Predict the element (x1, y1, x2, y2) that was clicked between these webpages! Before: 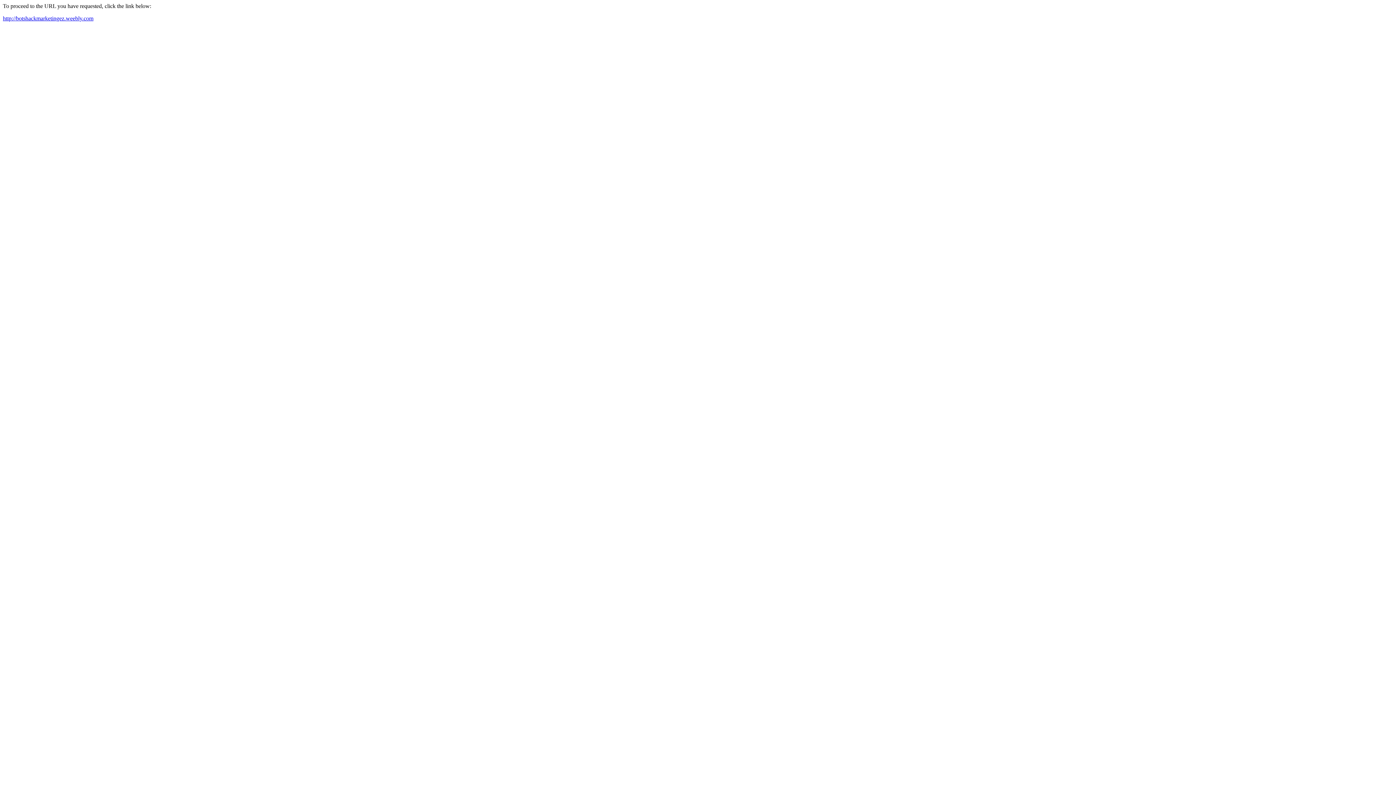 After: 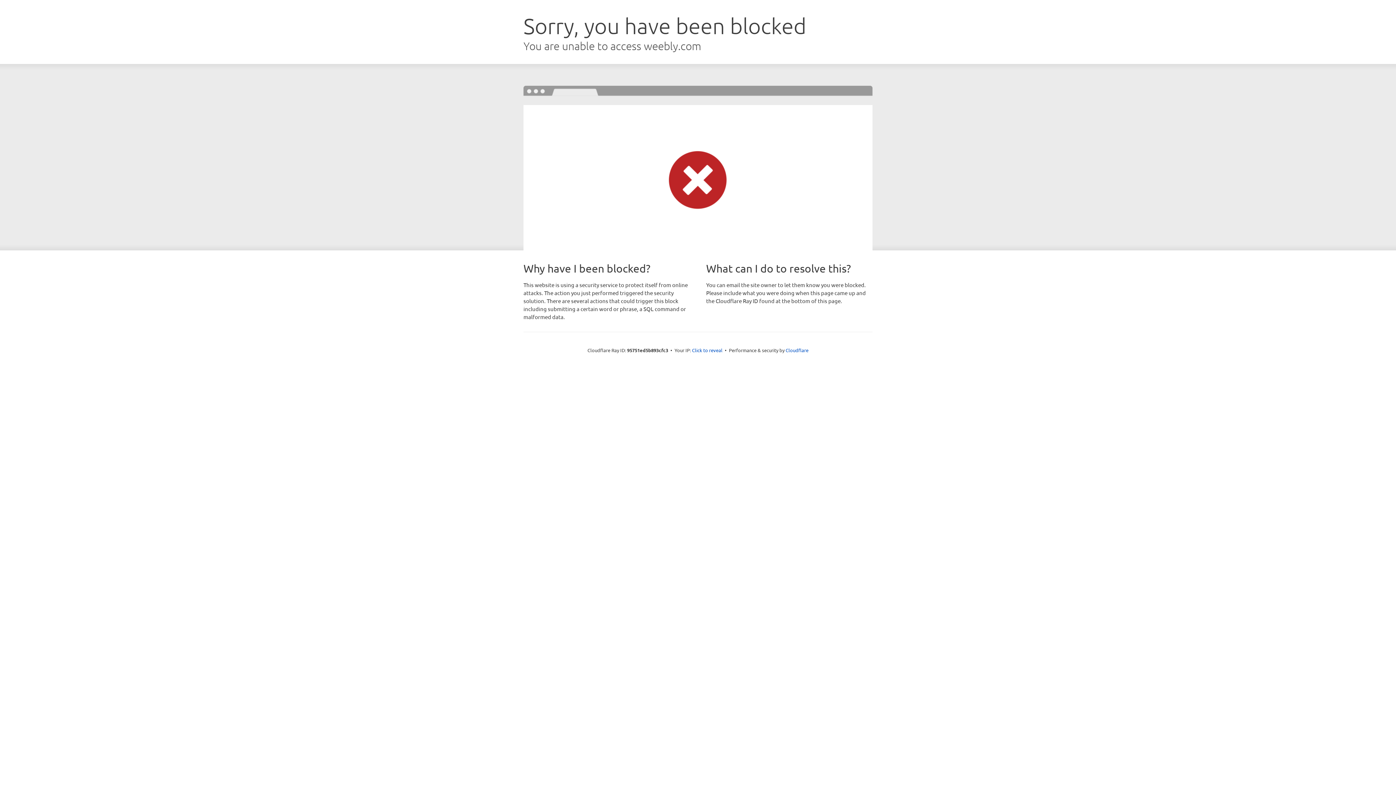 Action: label: http://botshackmarketingez.weebly.com bbox: (2, 15, 93, 21)